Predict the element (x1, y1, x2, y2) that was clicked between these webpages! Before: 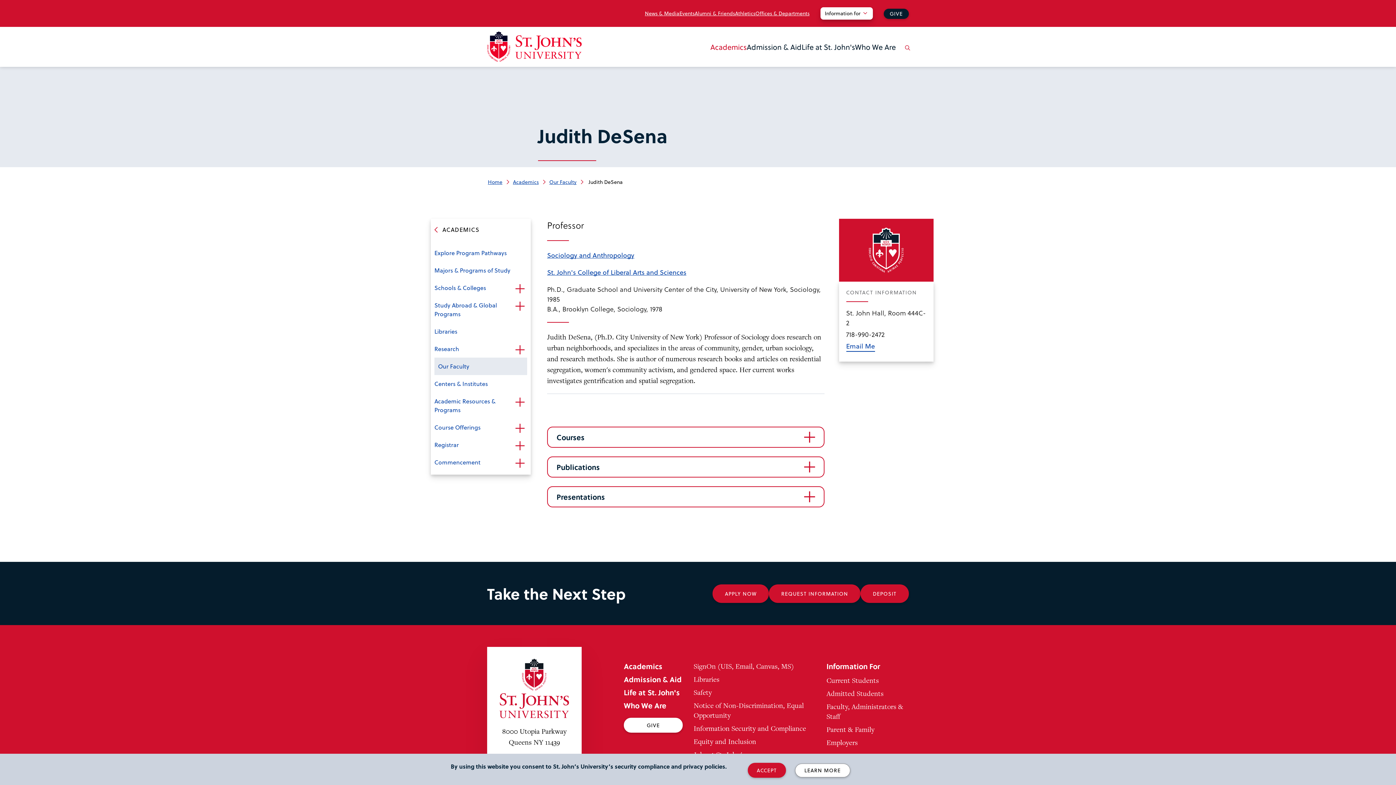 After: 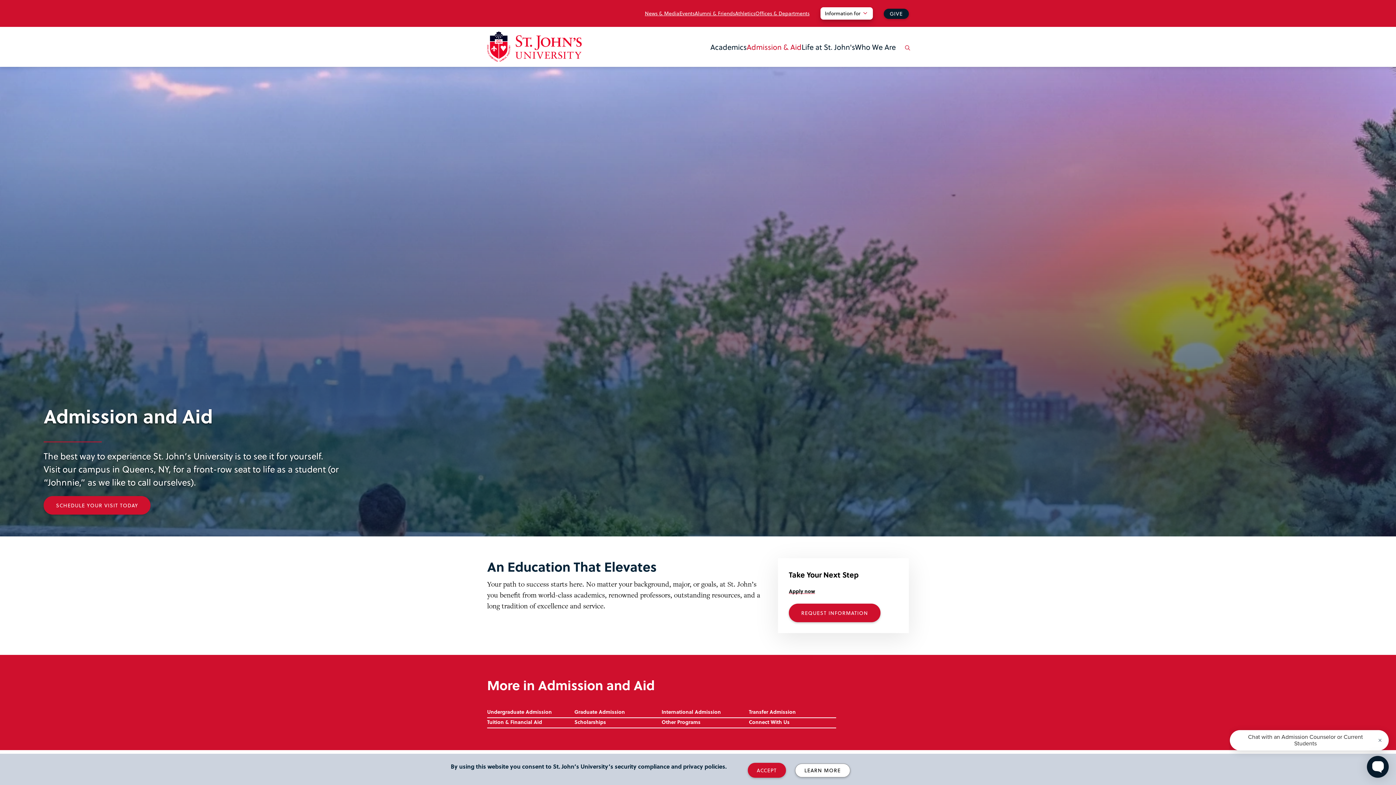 Action: label: Admission & Aid bbox: (746, 34, 801, 59)